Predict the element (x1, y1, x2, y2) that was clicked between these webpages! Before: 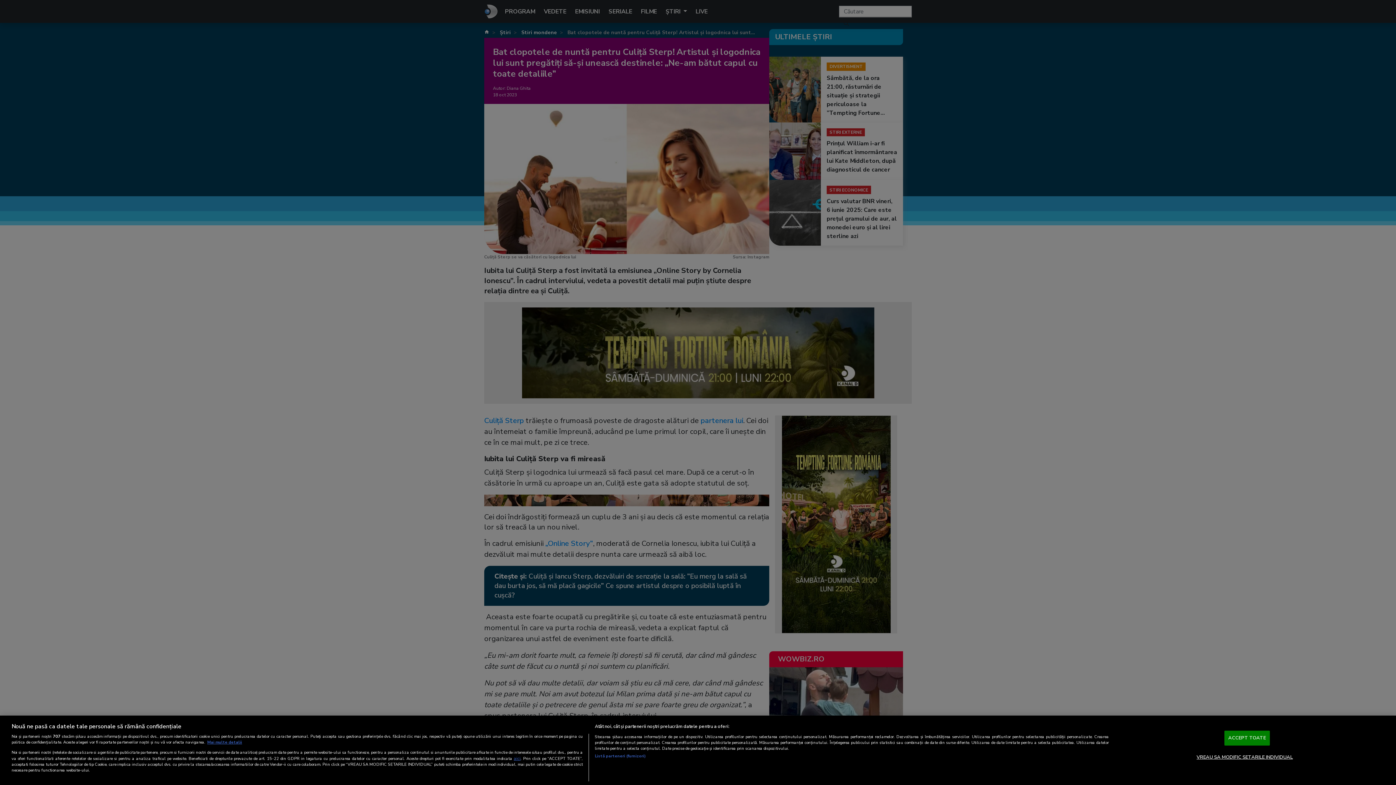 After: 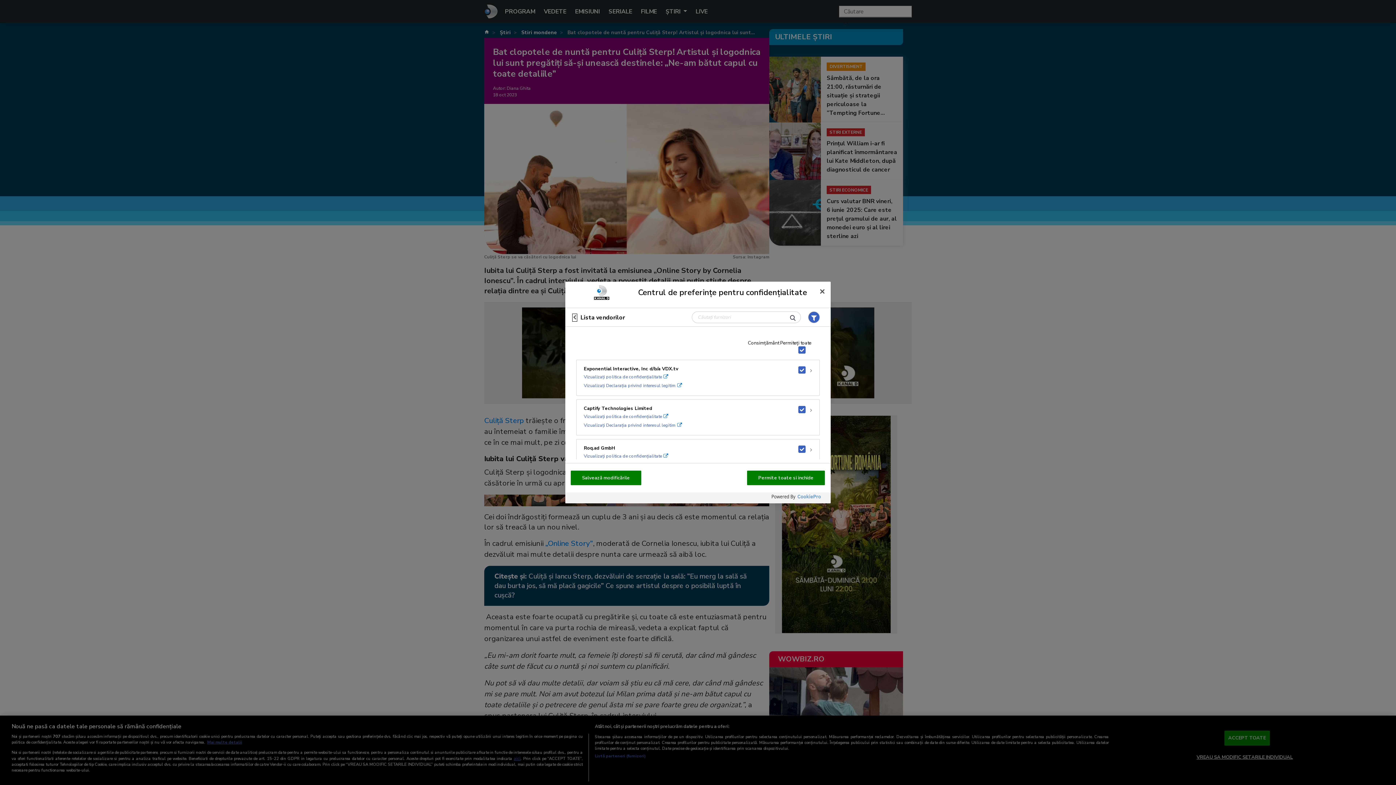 Action: label: Listă parteneri (furnizori) bbox: (594, 753, 645, 759)